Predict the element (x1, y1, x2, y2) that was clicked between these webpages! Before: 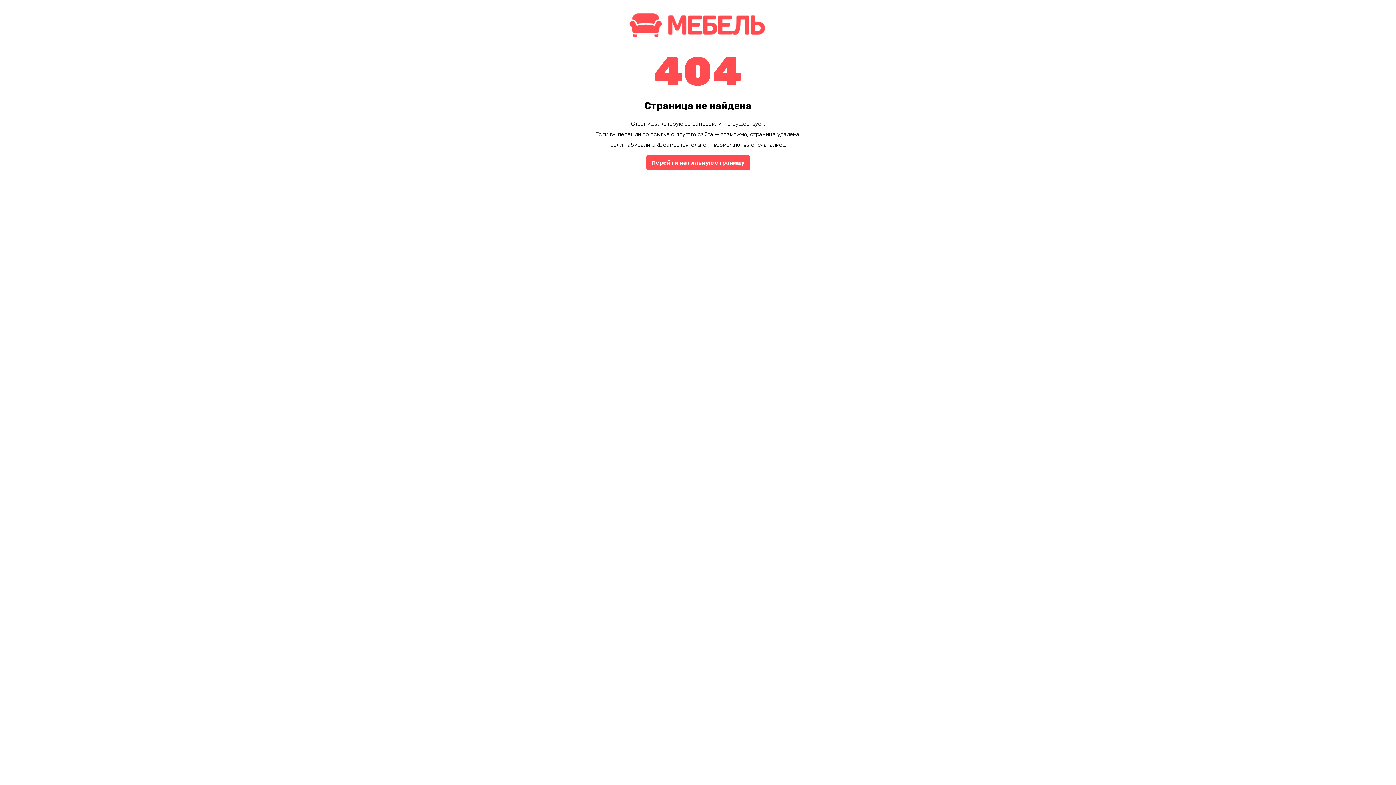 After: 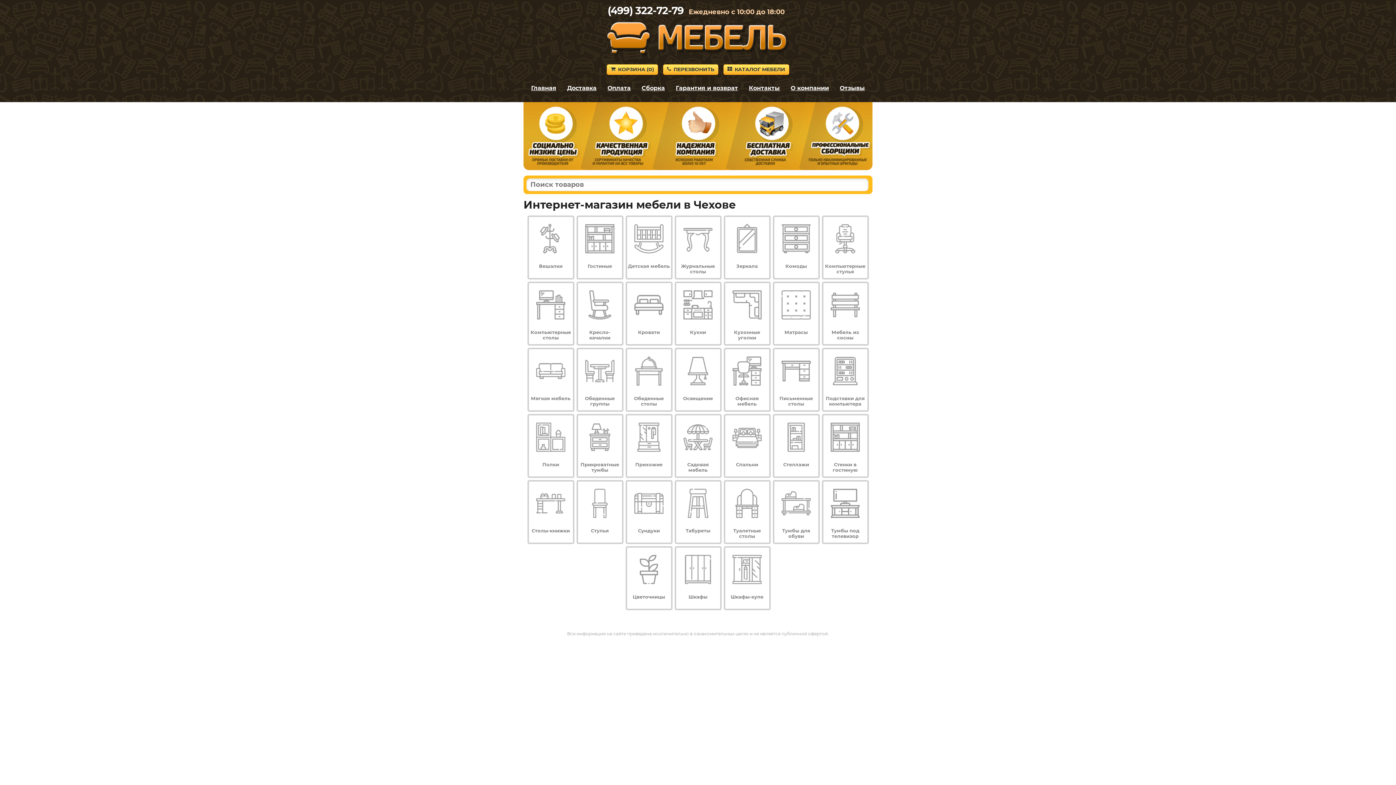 Action: bbox: (625, 34, 770, 41)